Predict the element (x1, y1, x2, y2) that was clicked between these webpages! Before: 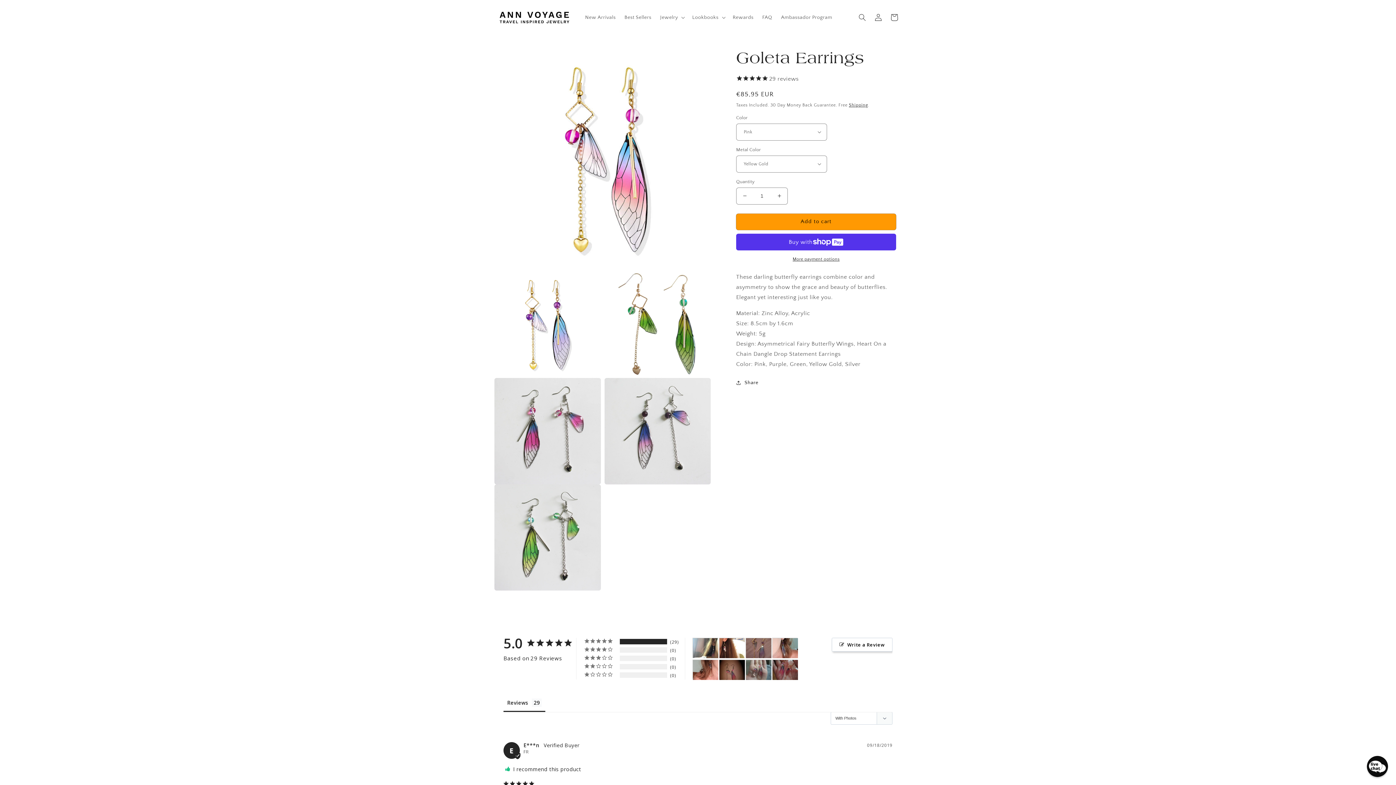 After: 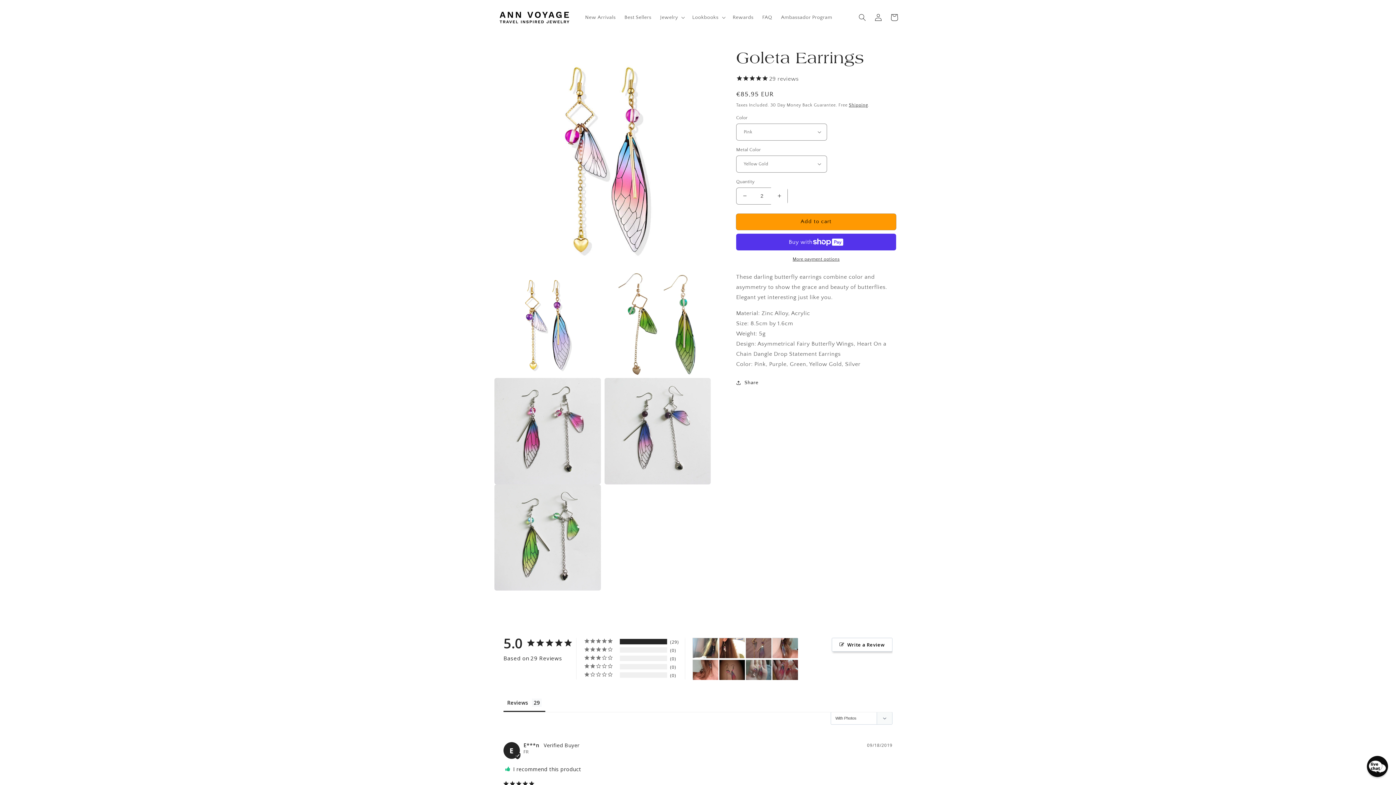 Action: label: Increase quantity for Goleta Earrings bbox: (771, 187, 787, 204)